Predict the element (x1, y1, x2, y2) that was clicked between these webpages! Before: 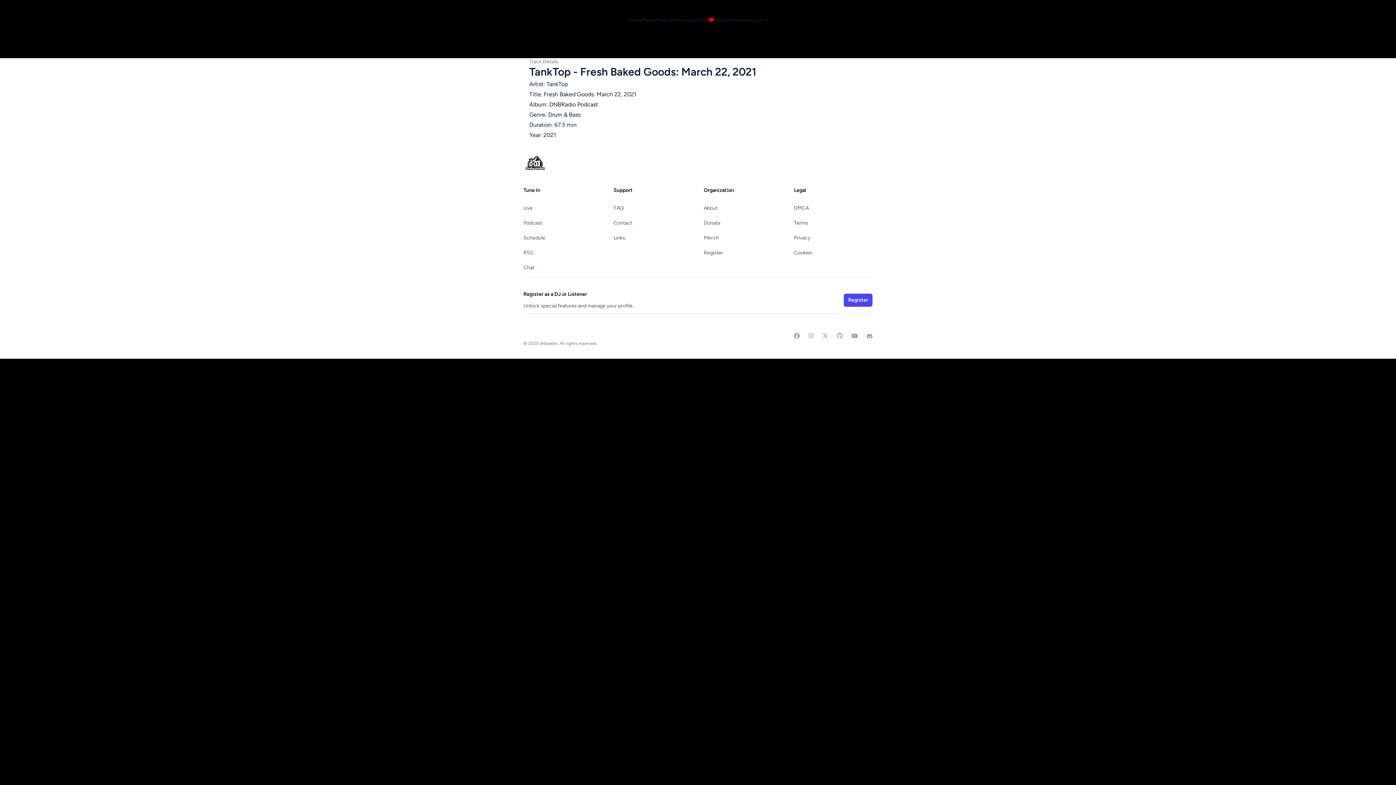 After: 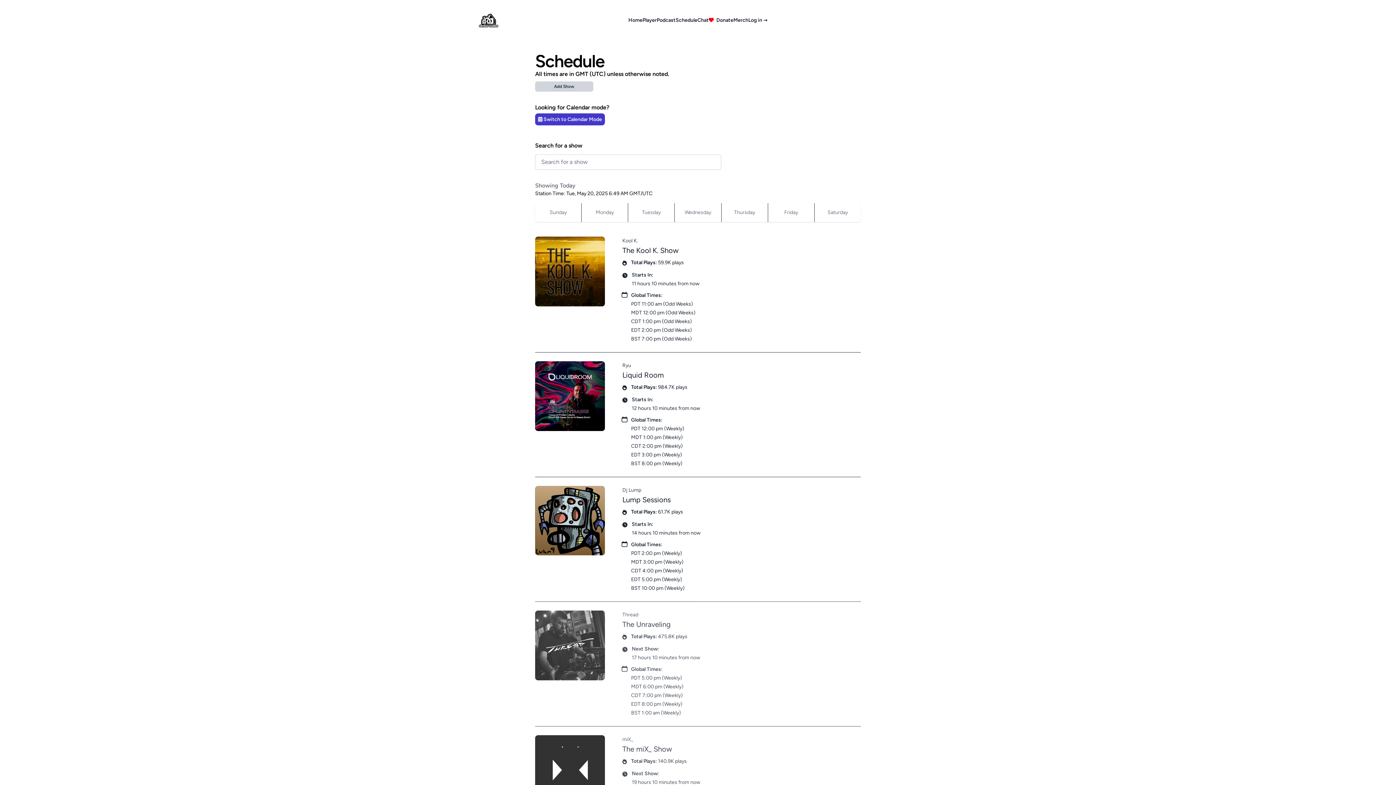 Action: label: Schedule bbox: (523, 234, 545, 241)